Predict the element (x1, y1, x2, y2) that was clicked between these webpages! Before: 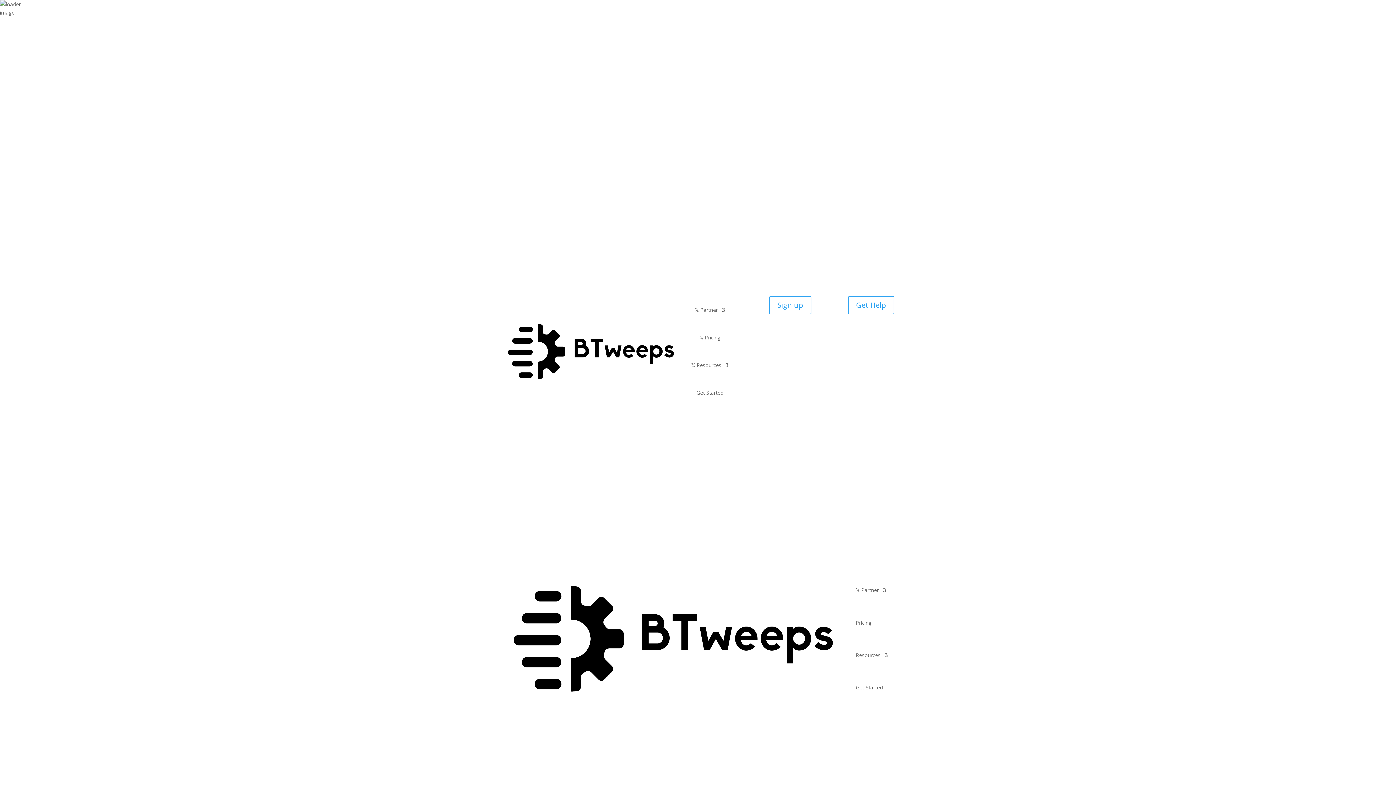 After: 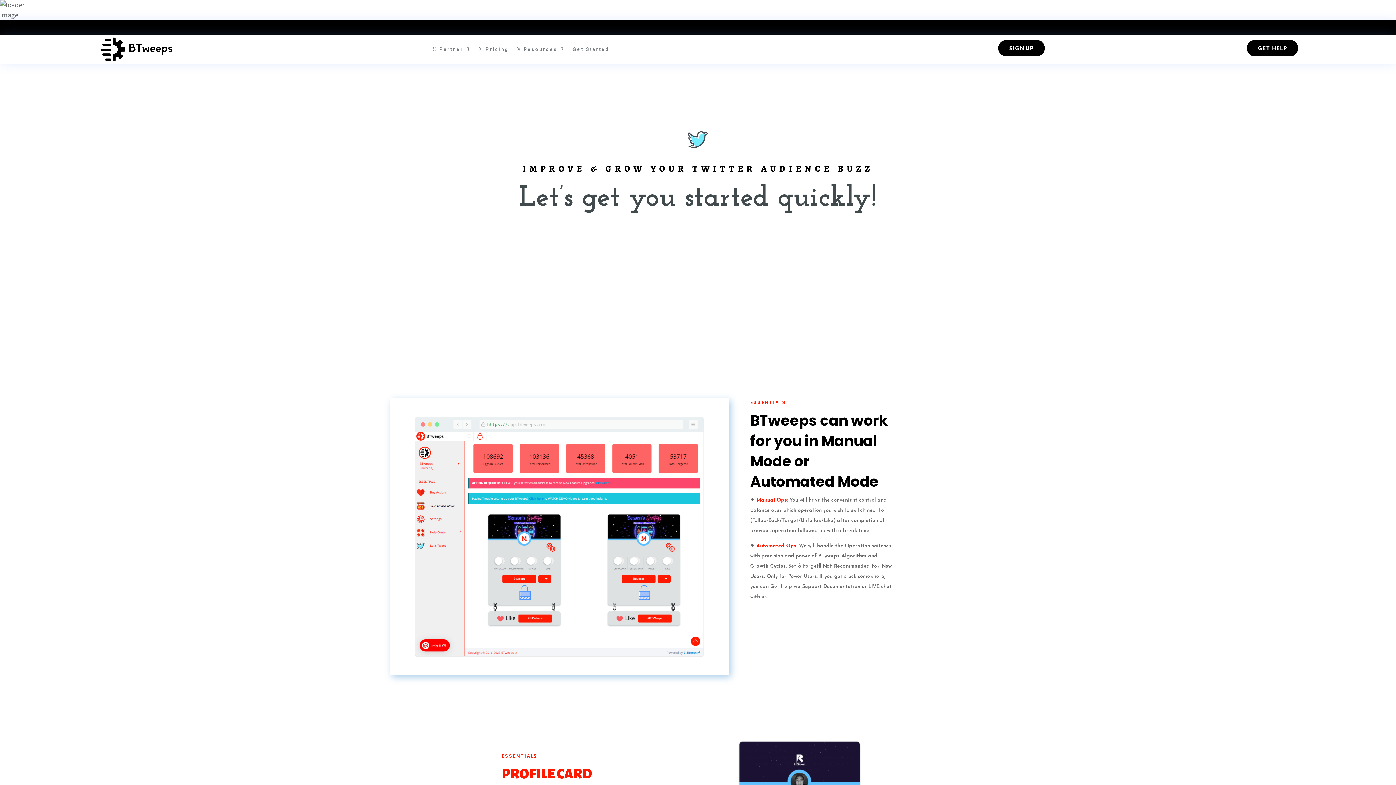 Action: bbox: (696, 379, 723, 406) label: Get Started